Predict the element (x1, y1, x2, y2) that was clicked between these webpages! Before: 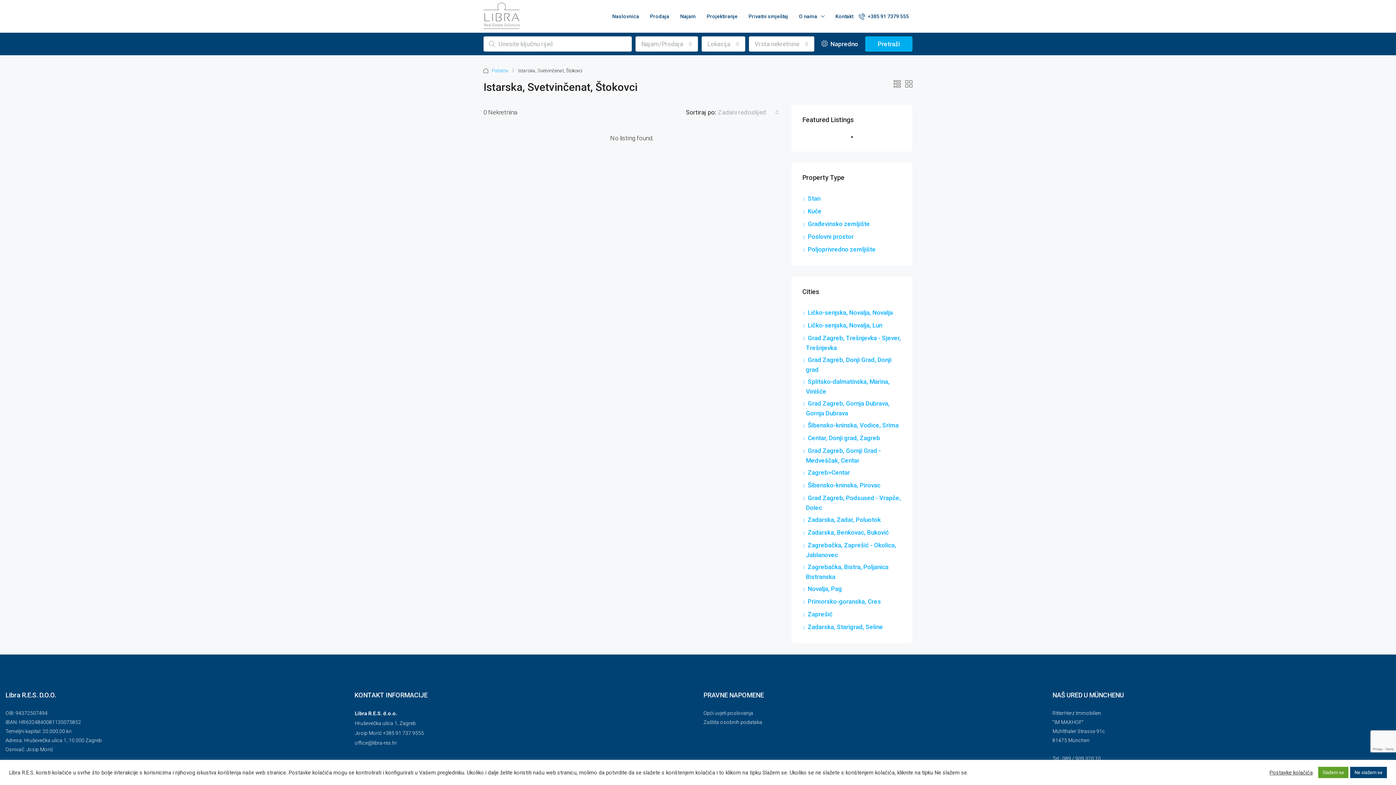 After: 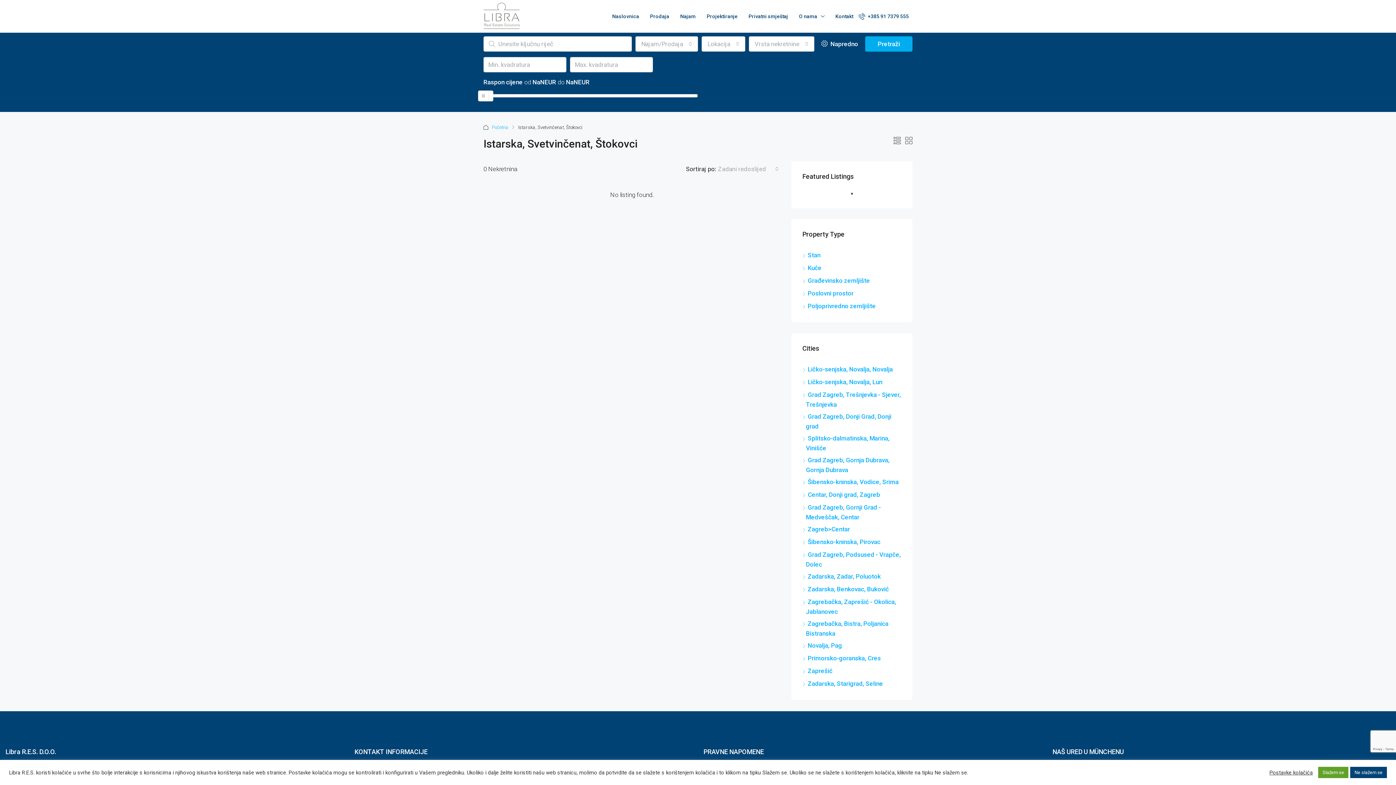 Action: label:  Napredno bbox: (818, 36, 861, 51)